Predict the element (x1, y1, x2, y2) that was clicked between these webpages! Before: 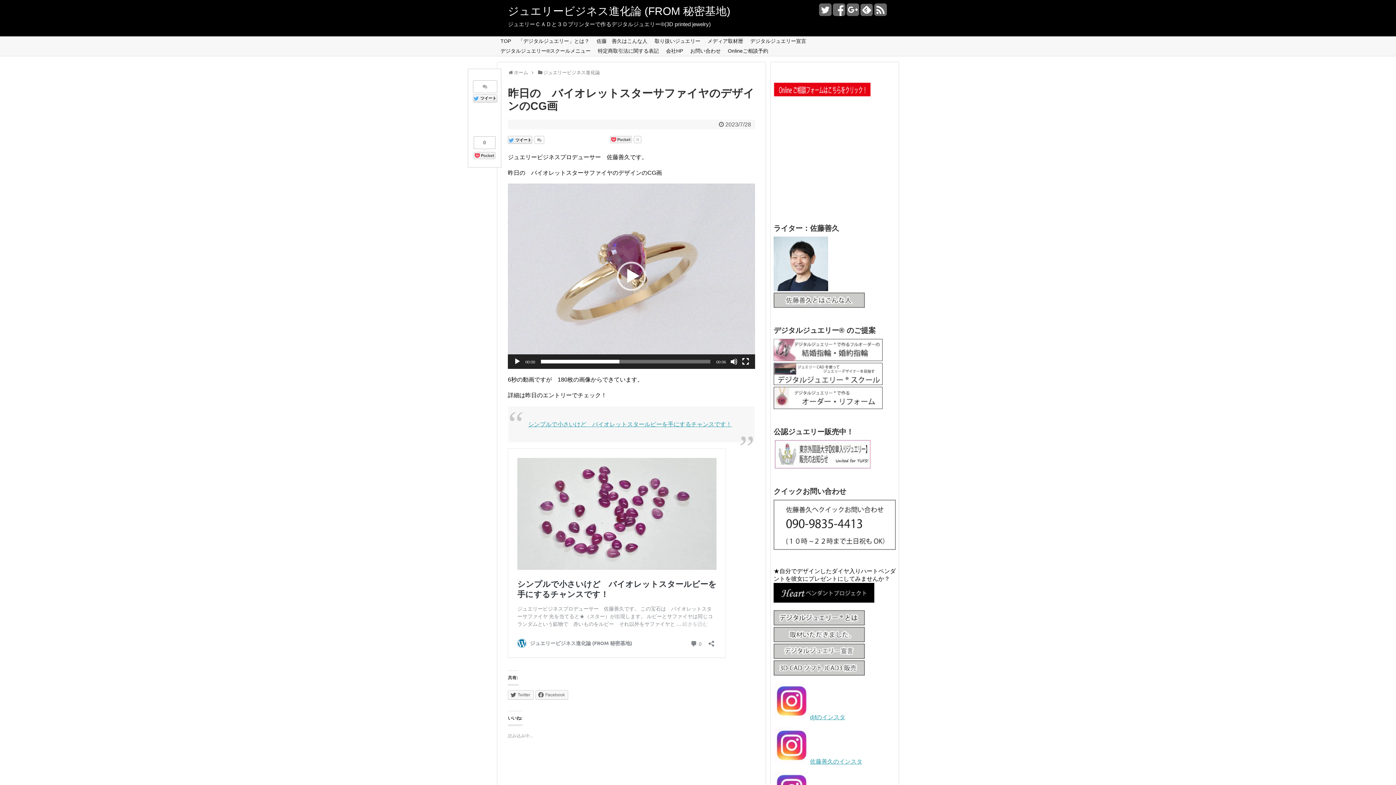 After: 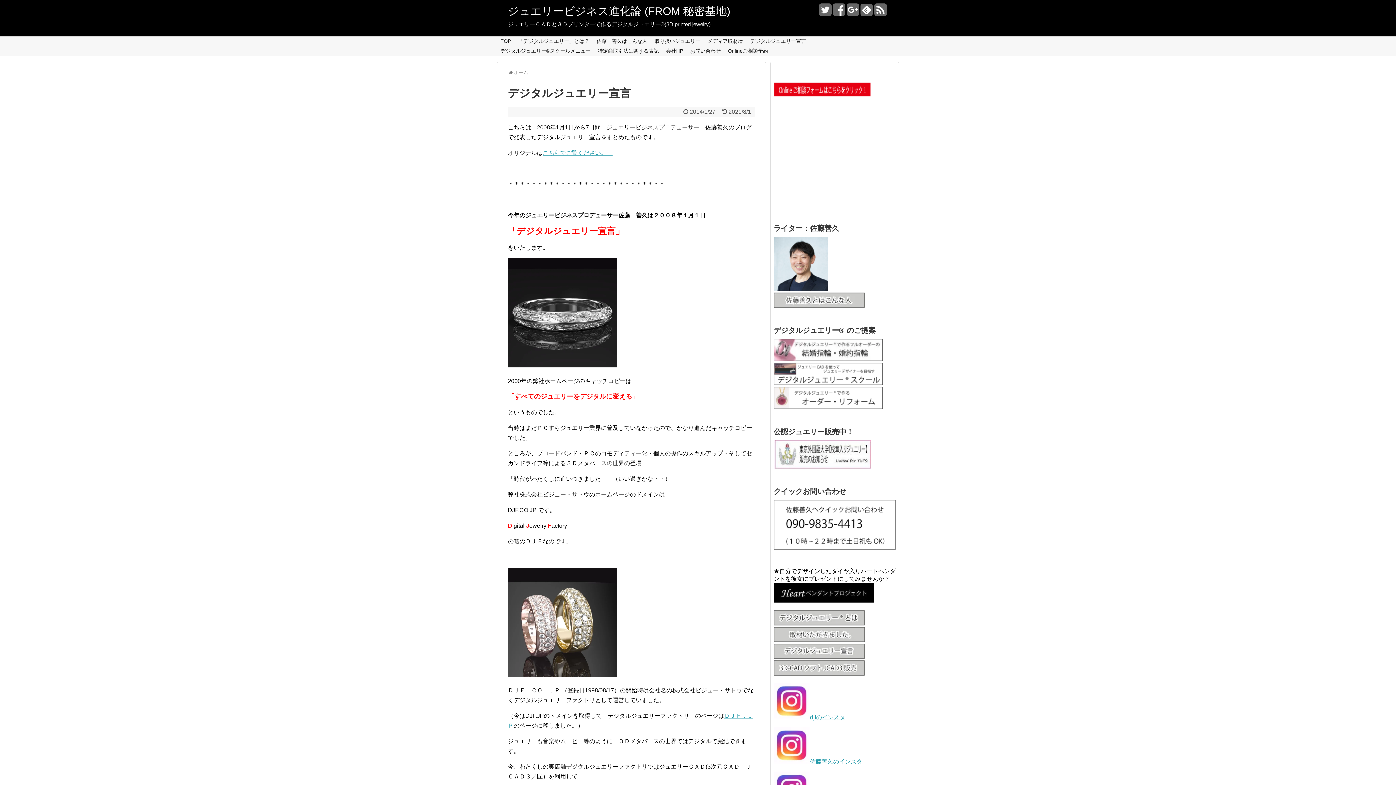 Action: bbox: (773, 654, 865, 660)